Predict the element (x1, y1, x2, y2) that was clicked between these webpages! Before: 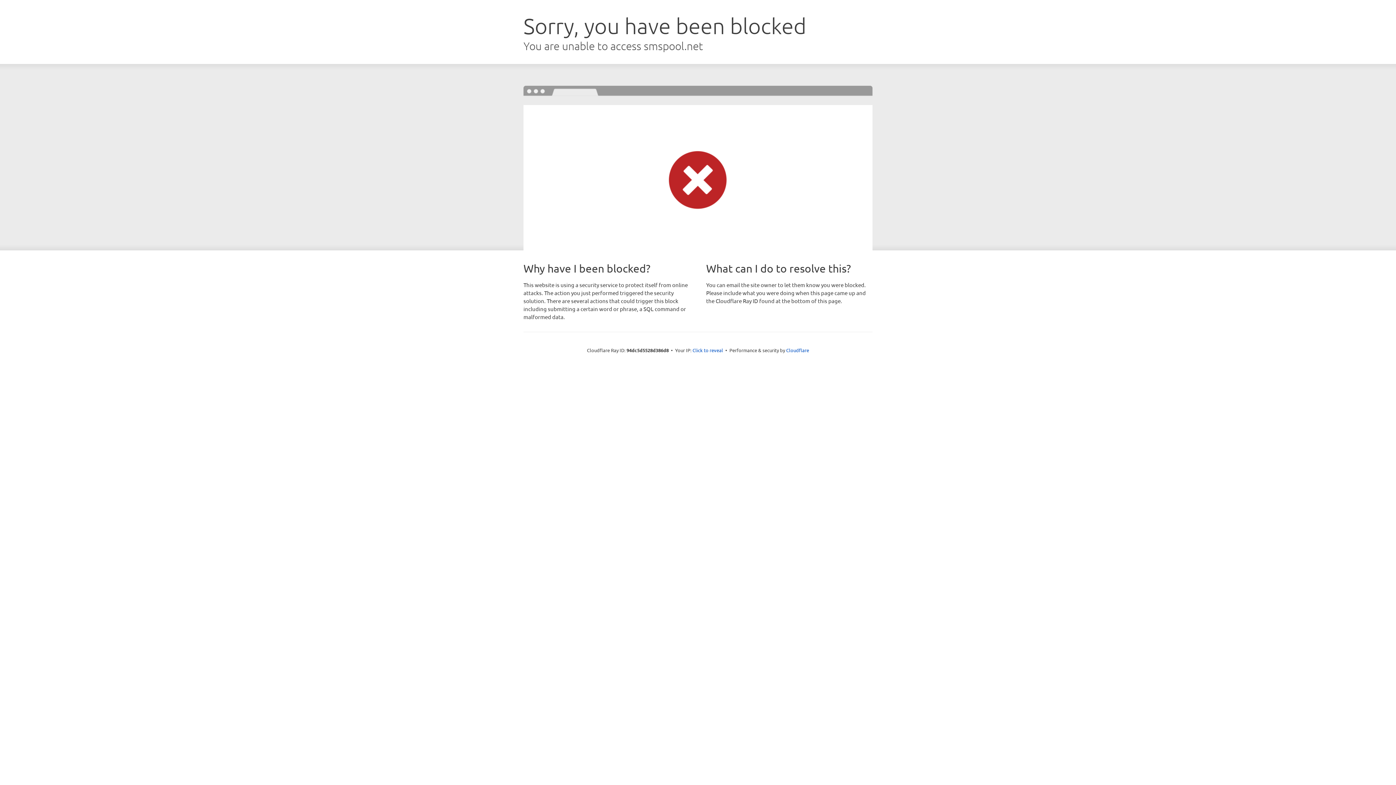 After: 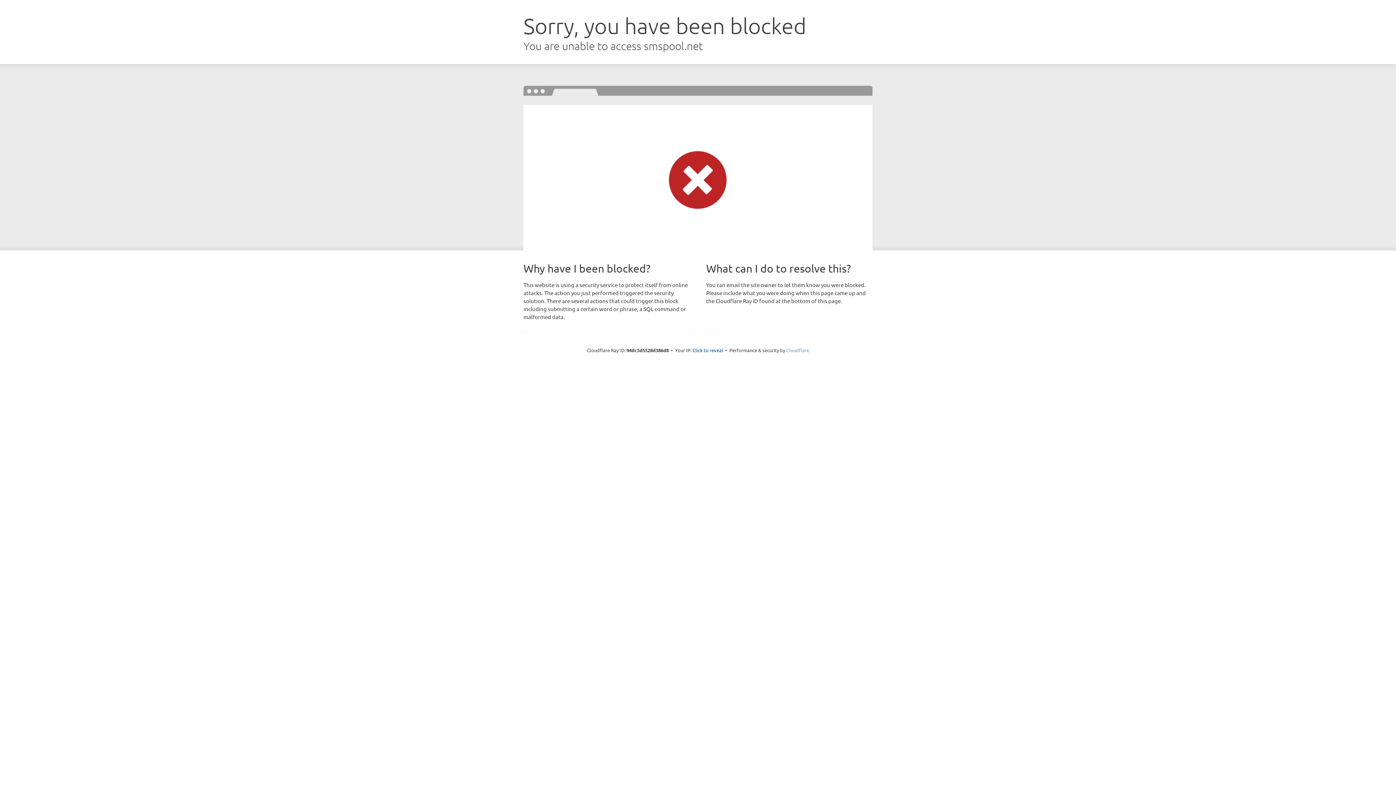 Action: label: Cloudflare bbox: (786, 347, 809, 353)